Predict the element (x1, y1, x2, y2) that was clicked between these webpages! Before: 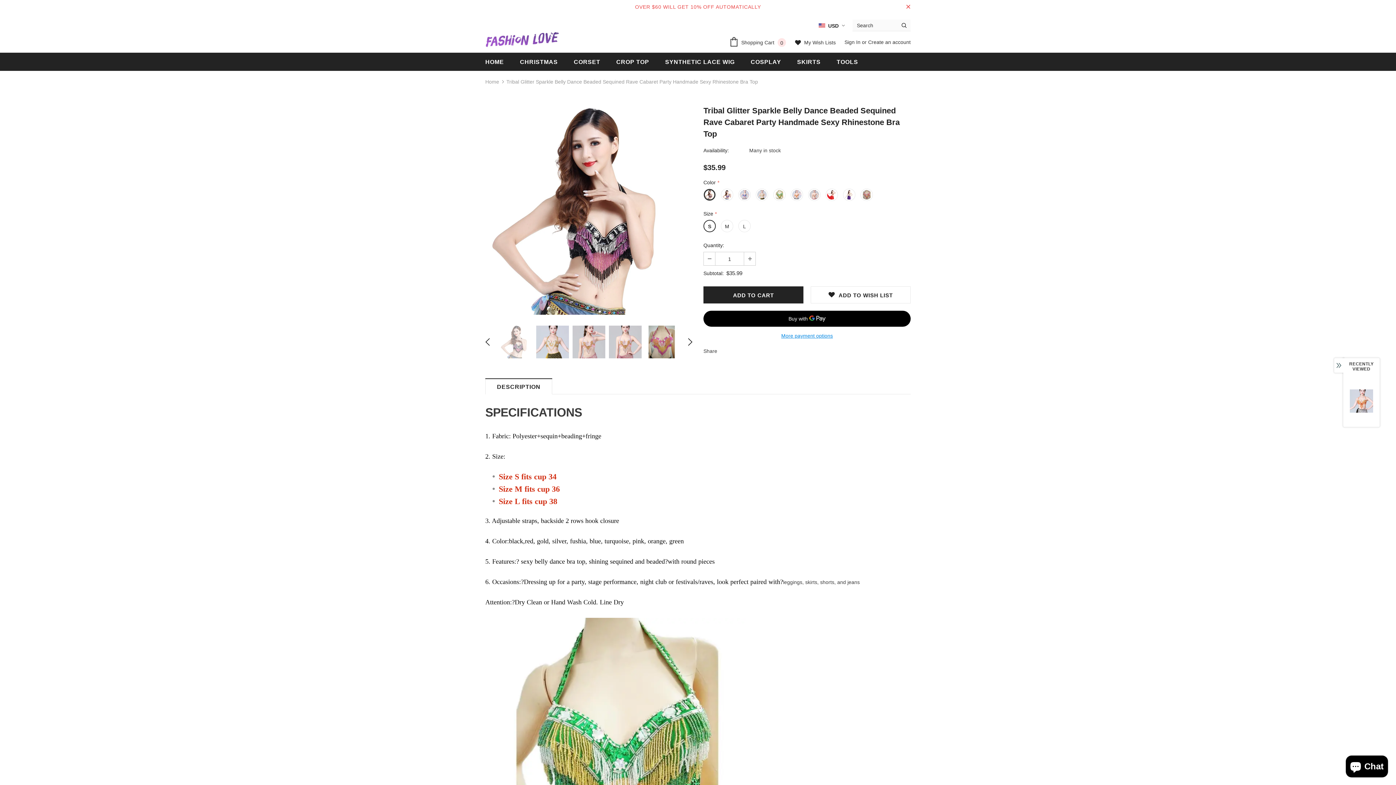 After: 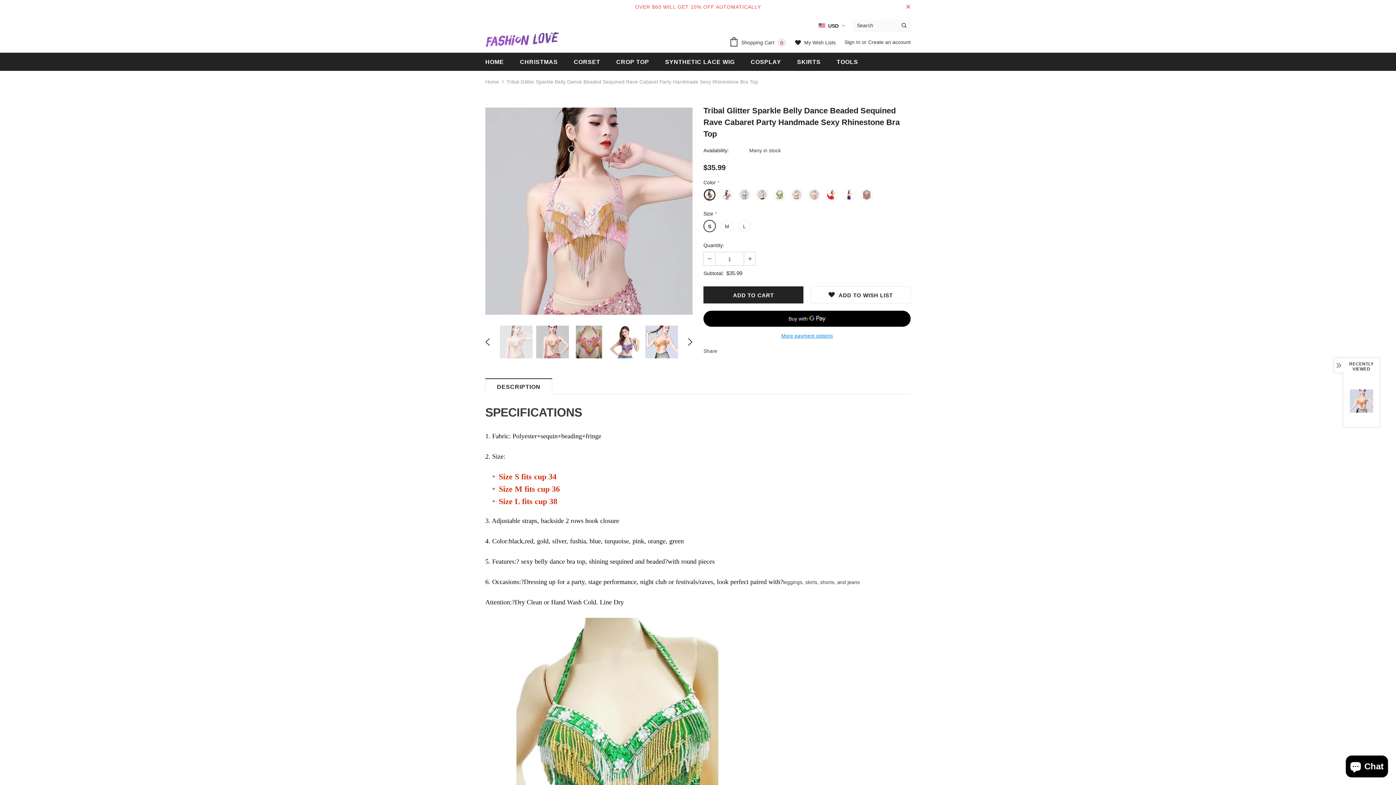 Action: bbox: (572, 325, 605, 358)